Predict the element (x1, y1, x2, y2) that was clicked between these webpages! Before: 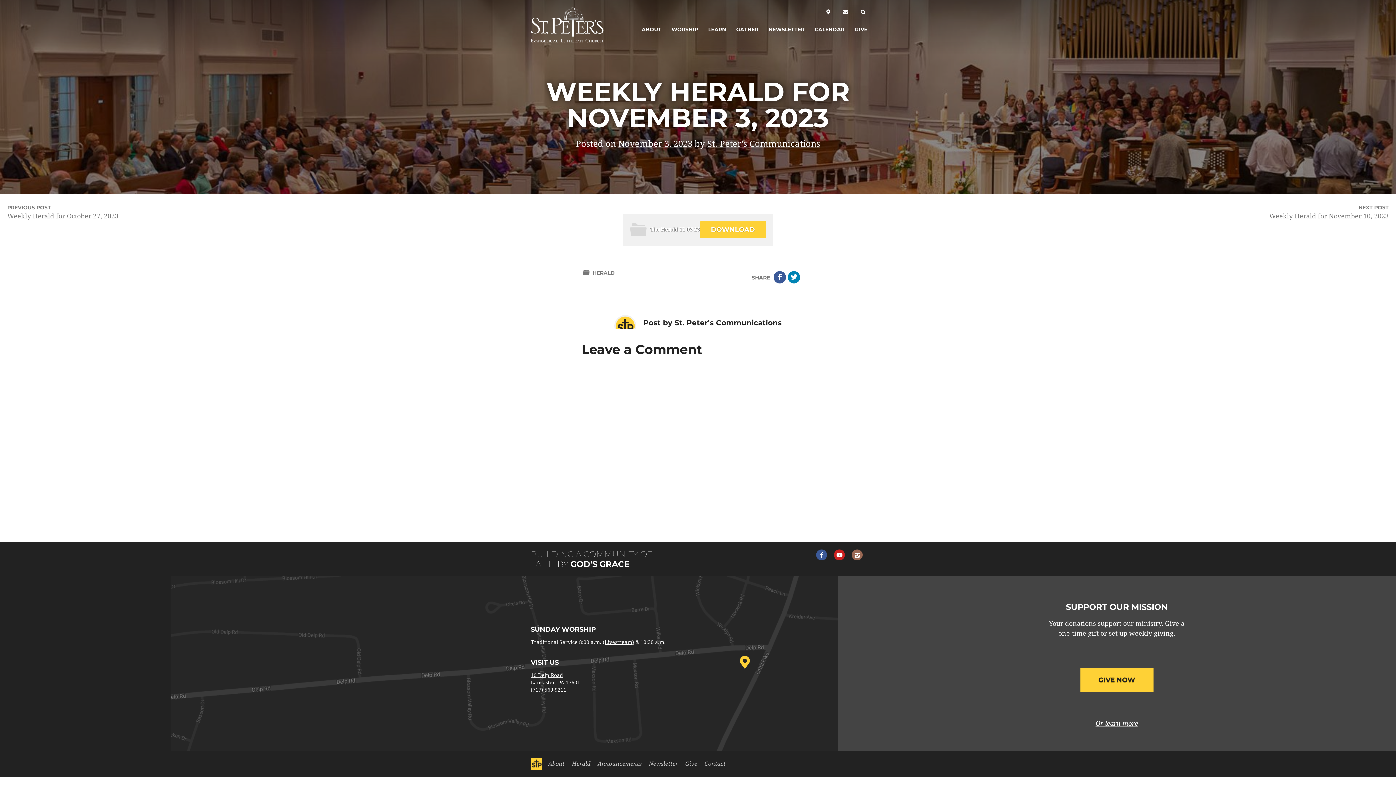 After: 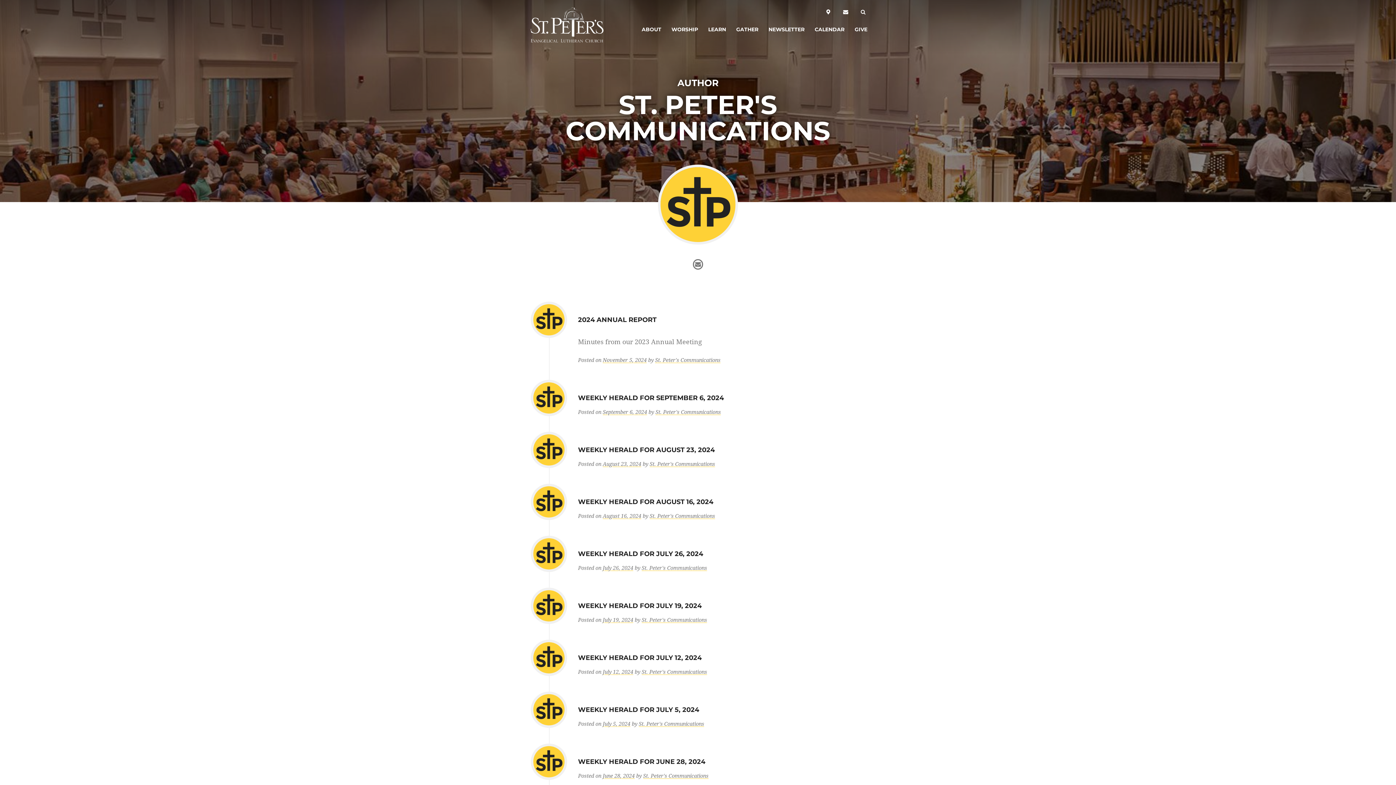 Action: label: St. Peter's Communications bbox: (674, 318, 782, 327)